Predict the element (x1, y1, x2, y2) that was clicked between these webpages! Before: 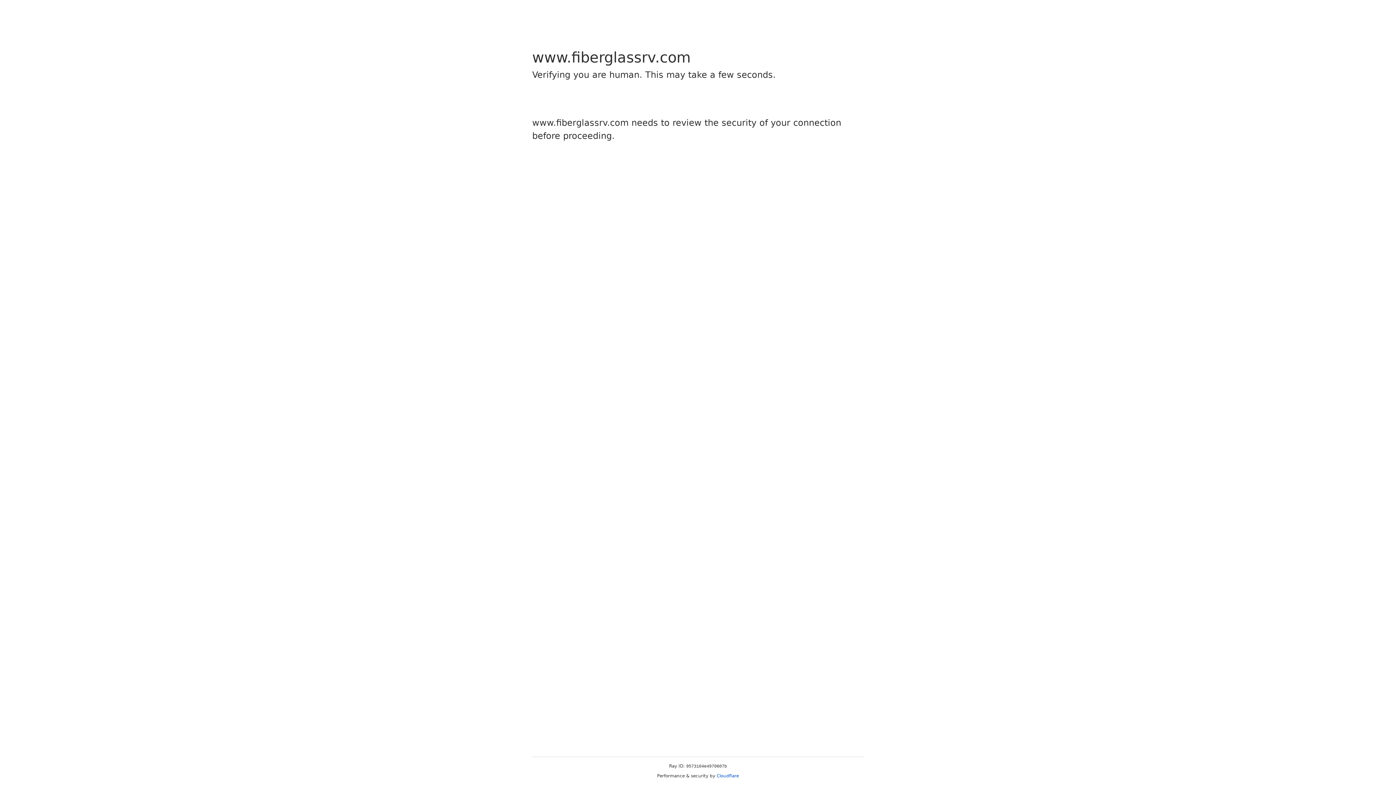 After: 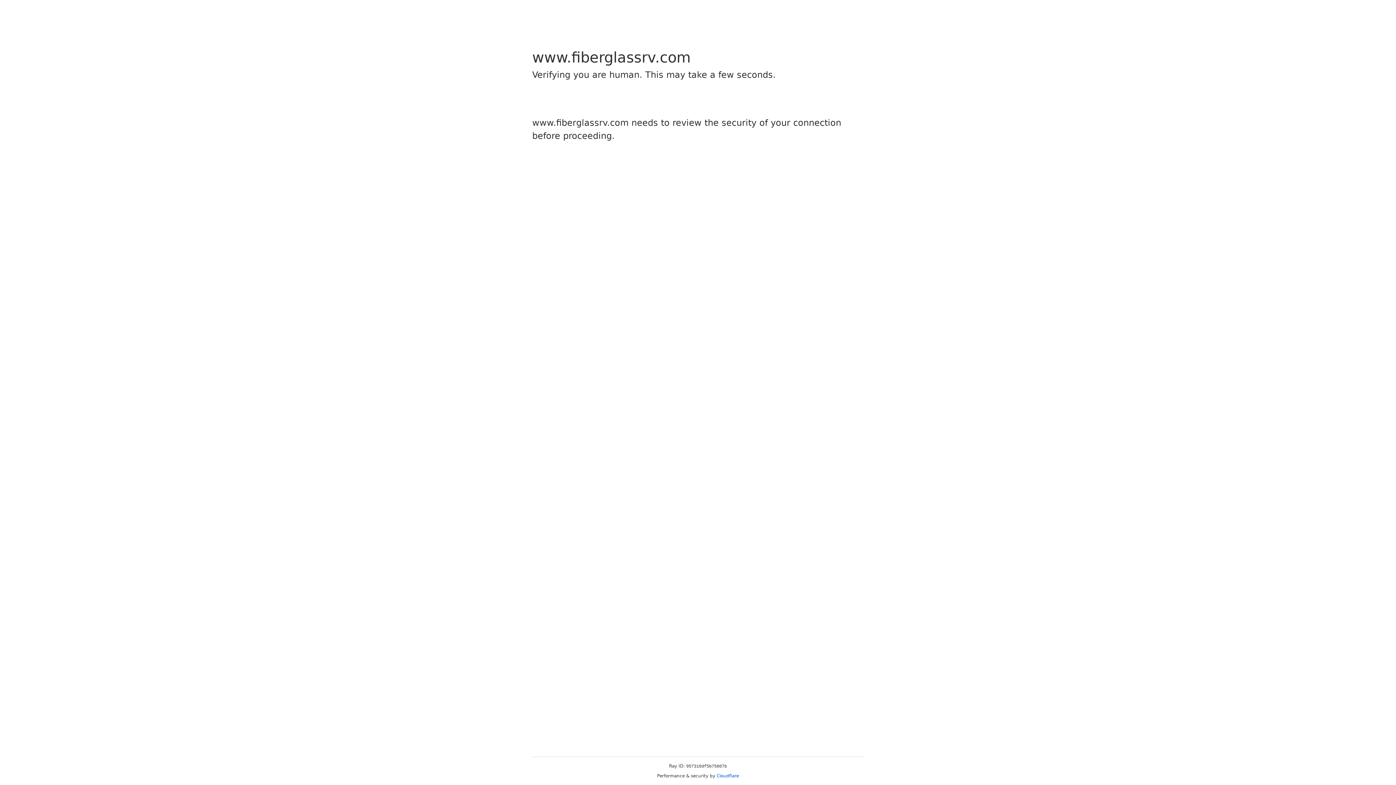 Action: label: Cloudflare bbox: (716, 773, 739, 778)